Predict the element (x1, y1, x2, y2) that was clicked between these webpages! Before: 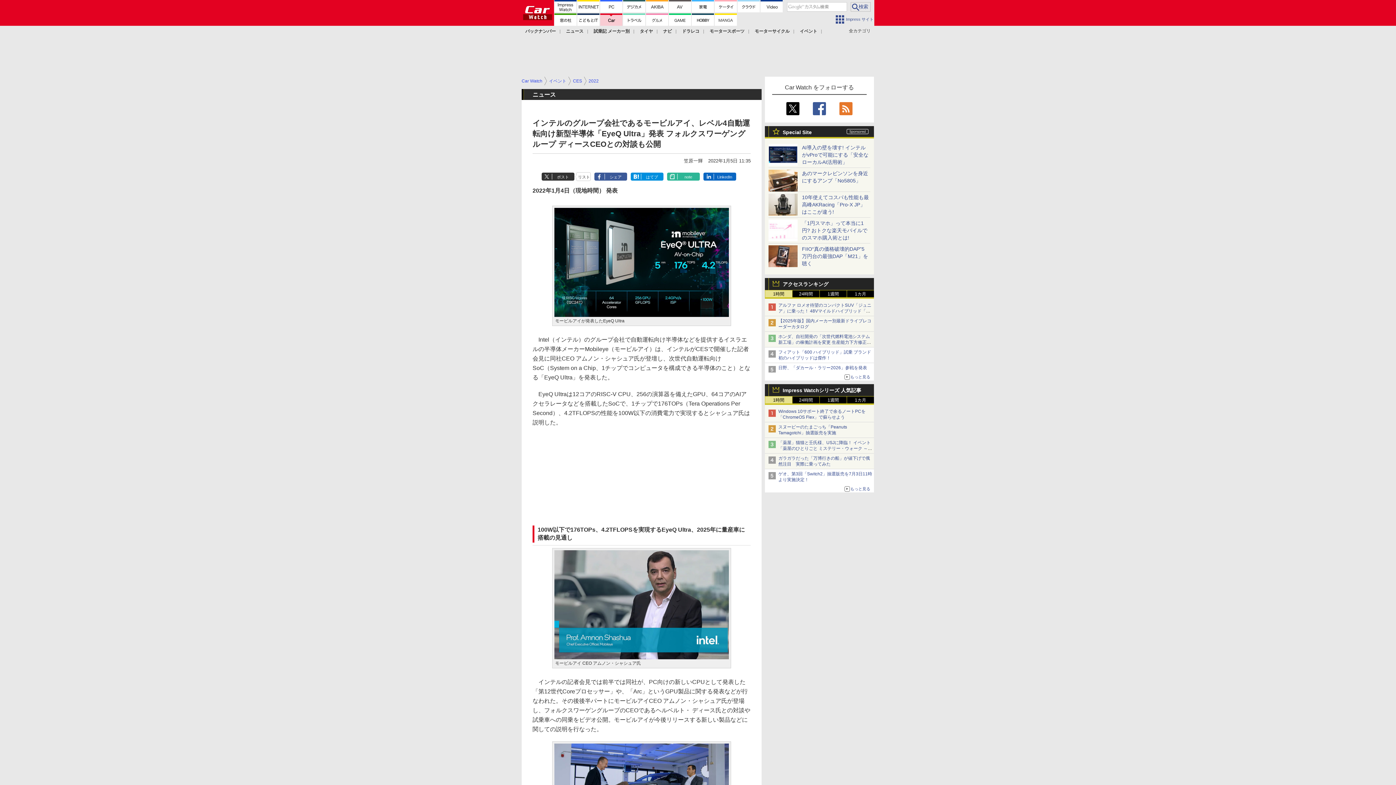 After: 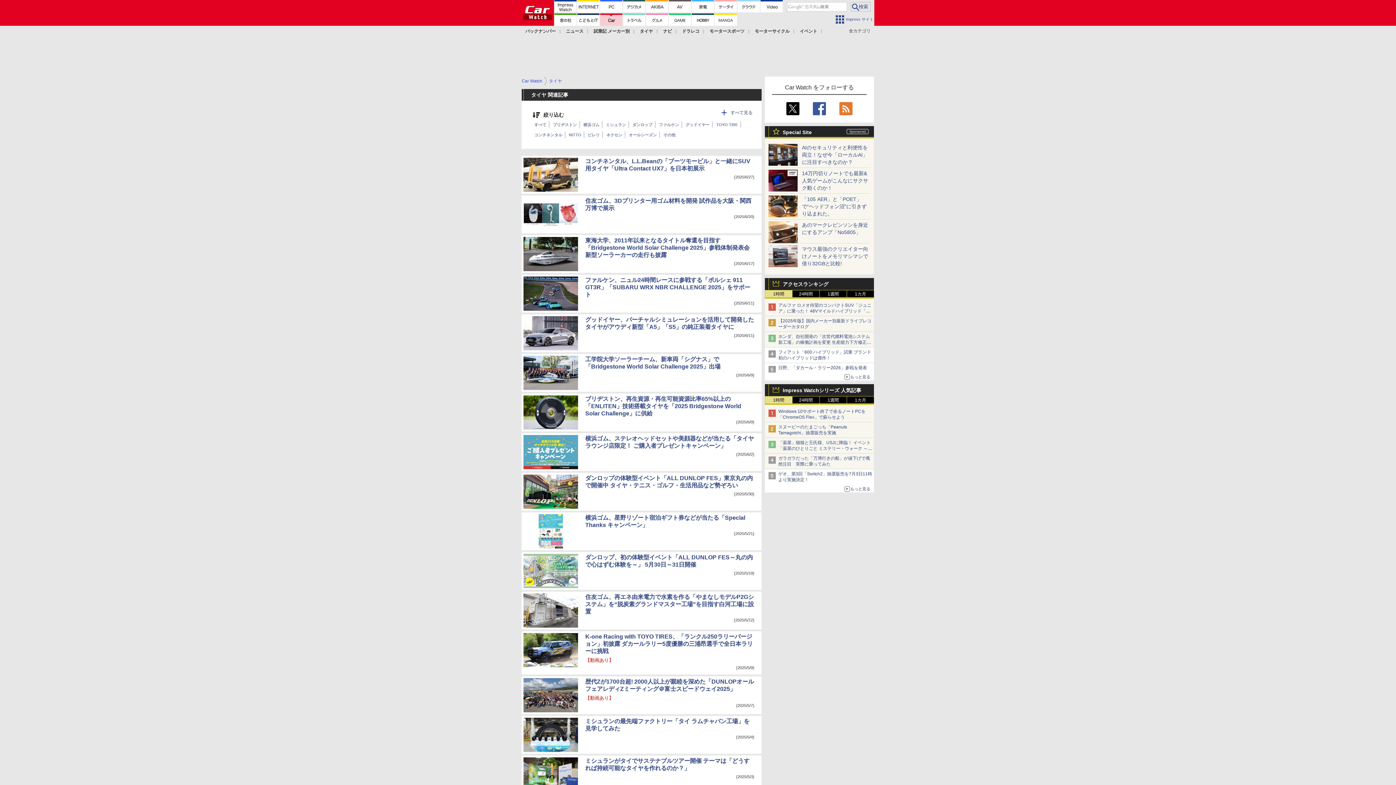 Action: label: タイヤ bbox: (640, 28, 653, 33)